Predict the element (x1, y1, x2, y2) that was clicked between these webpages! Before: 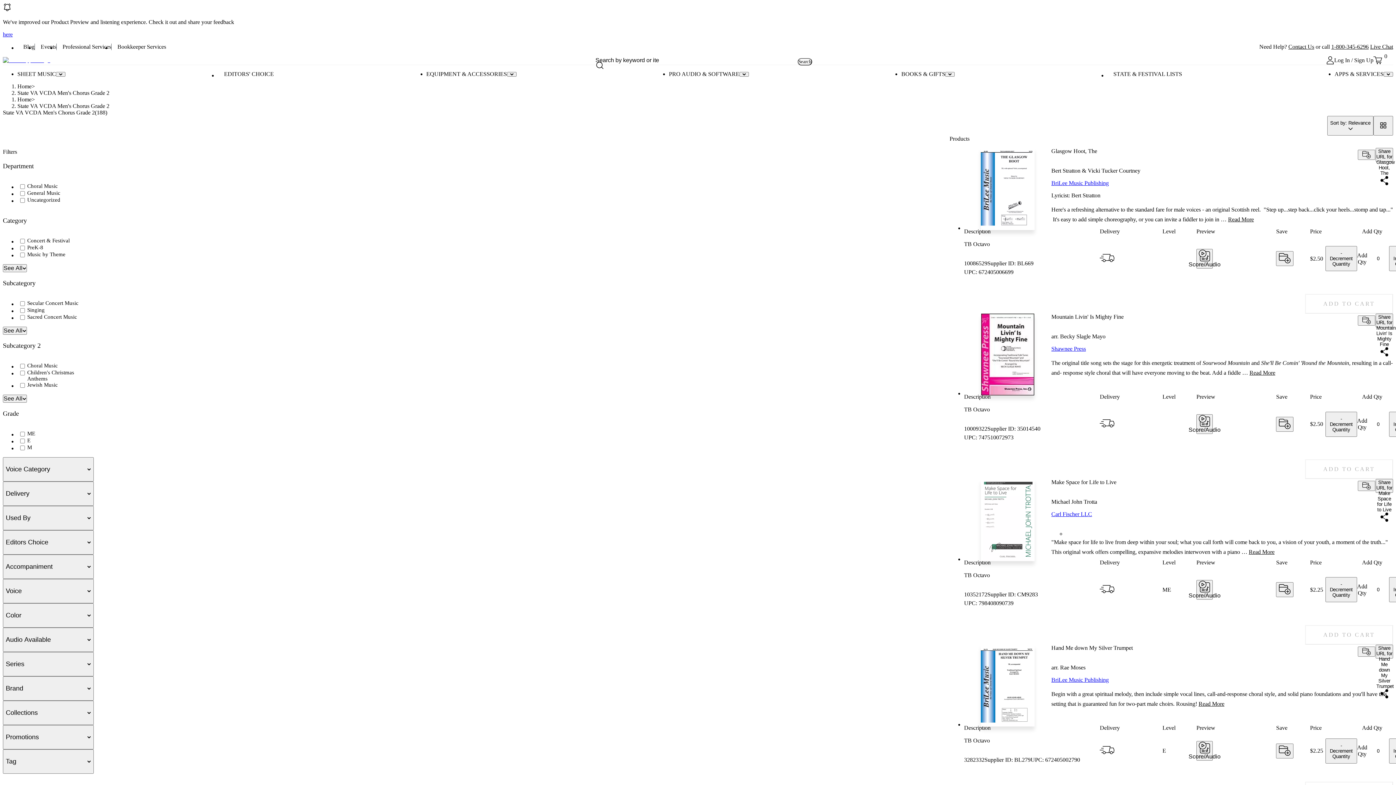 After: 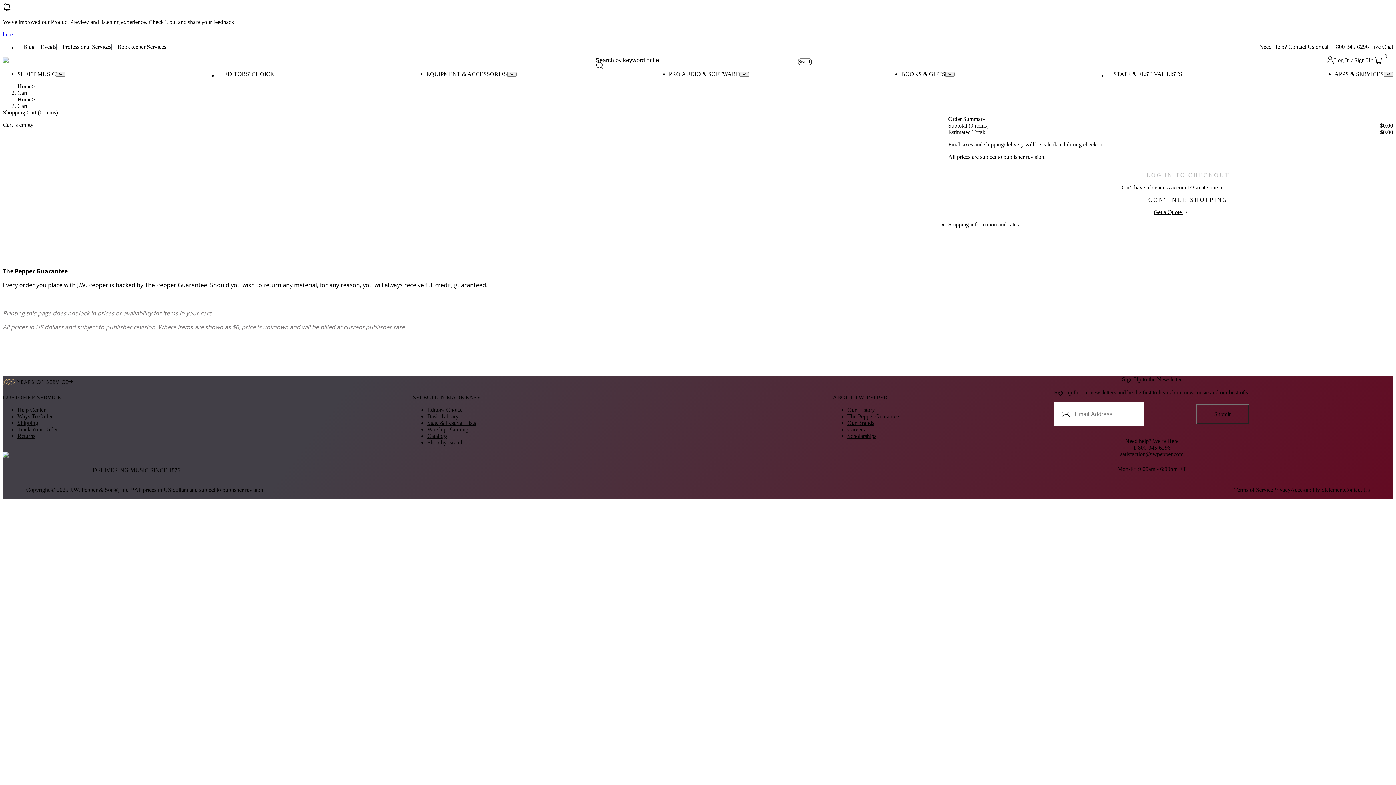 Action: bbox: (1373, 56, 1393, 64) label: Open cart containing 0 items